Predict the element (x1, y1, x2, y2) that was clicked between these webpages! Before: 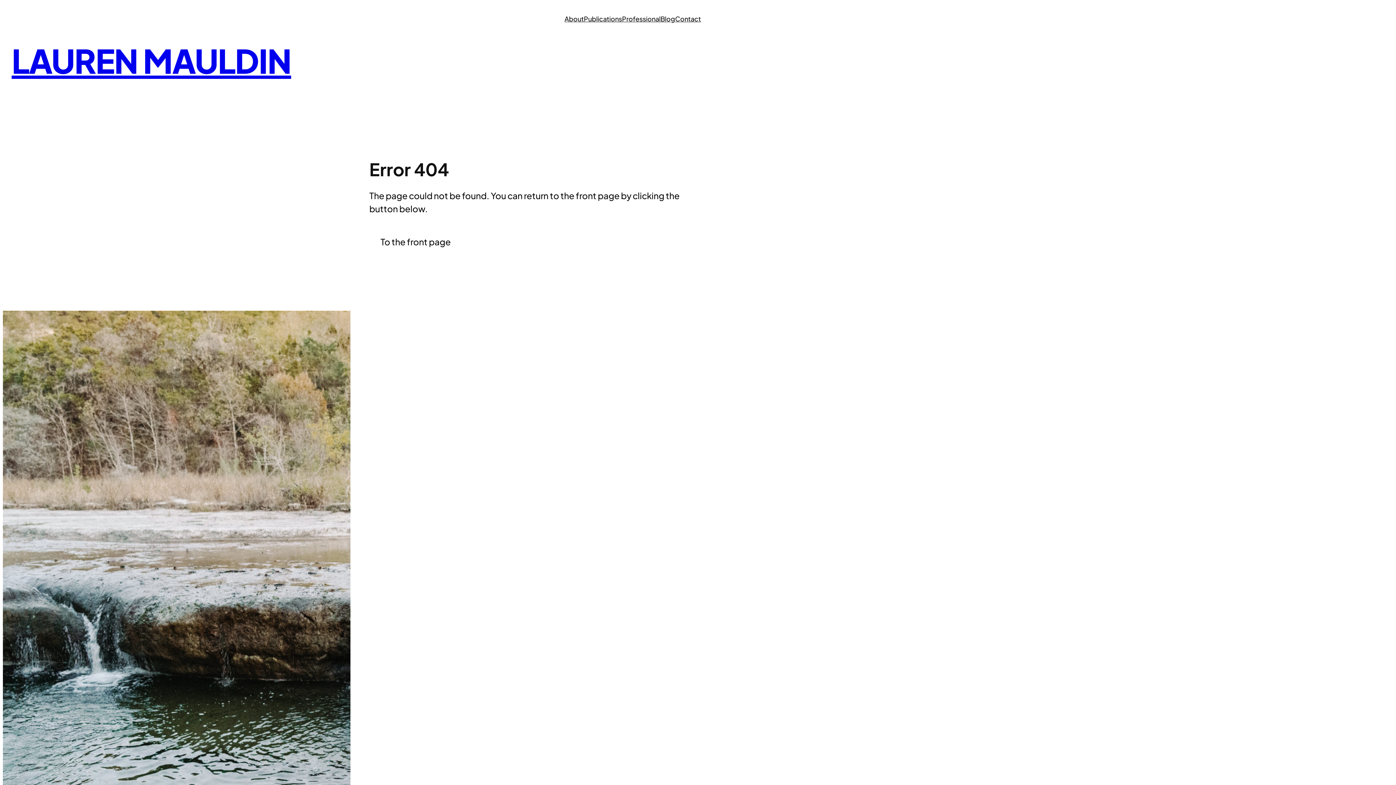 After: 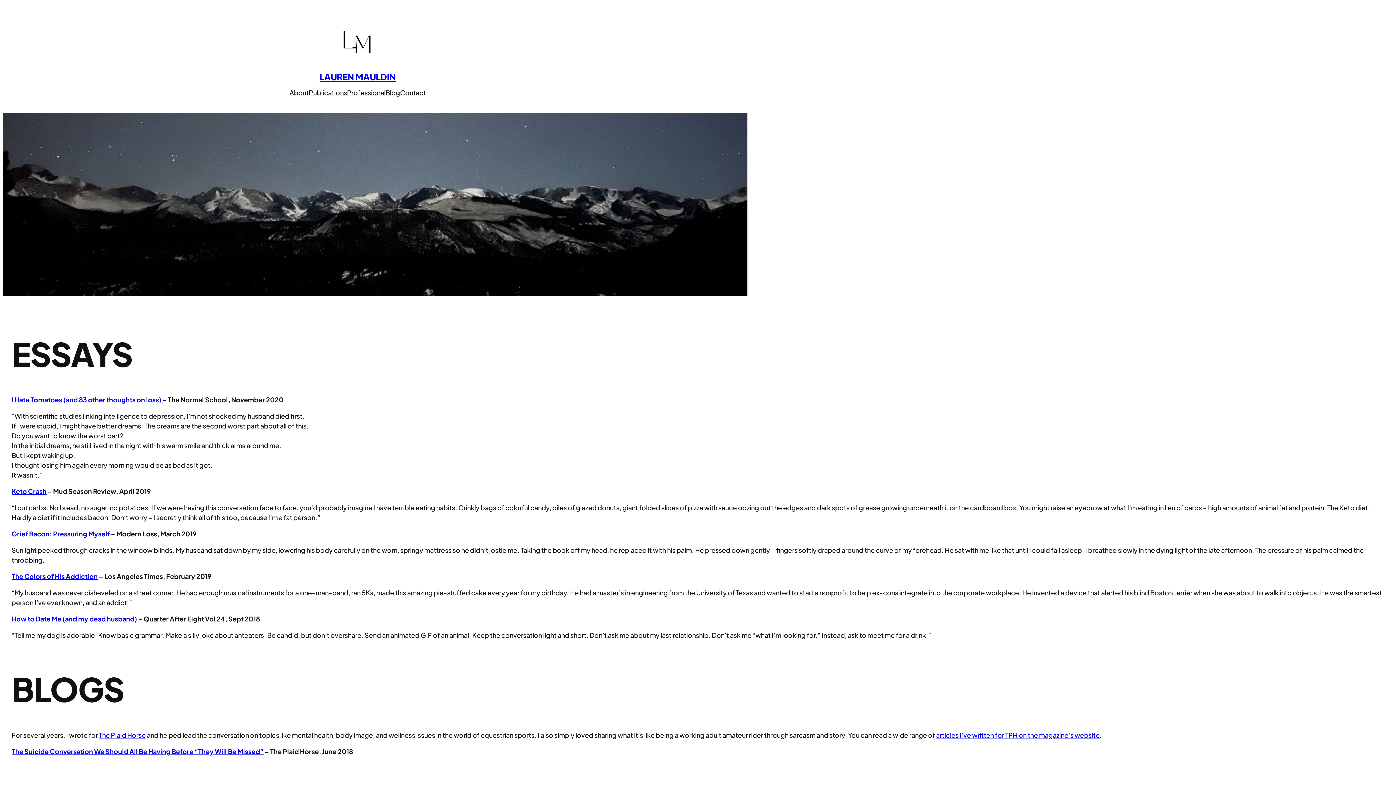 Action: label: Publications bbox: (584, 13, 622, 23)